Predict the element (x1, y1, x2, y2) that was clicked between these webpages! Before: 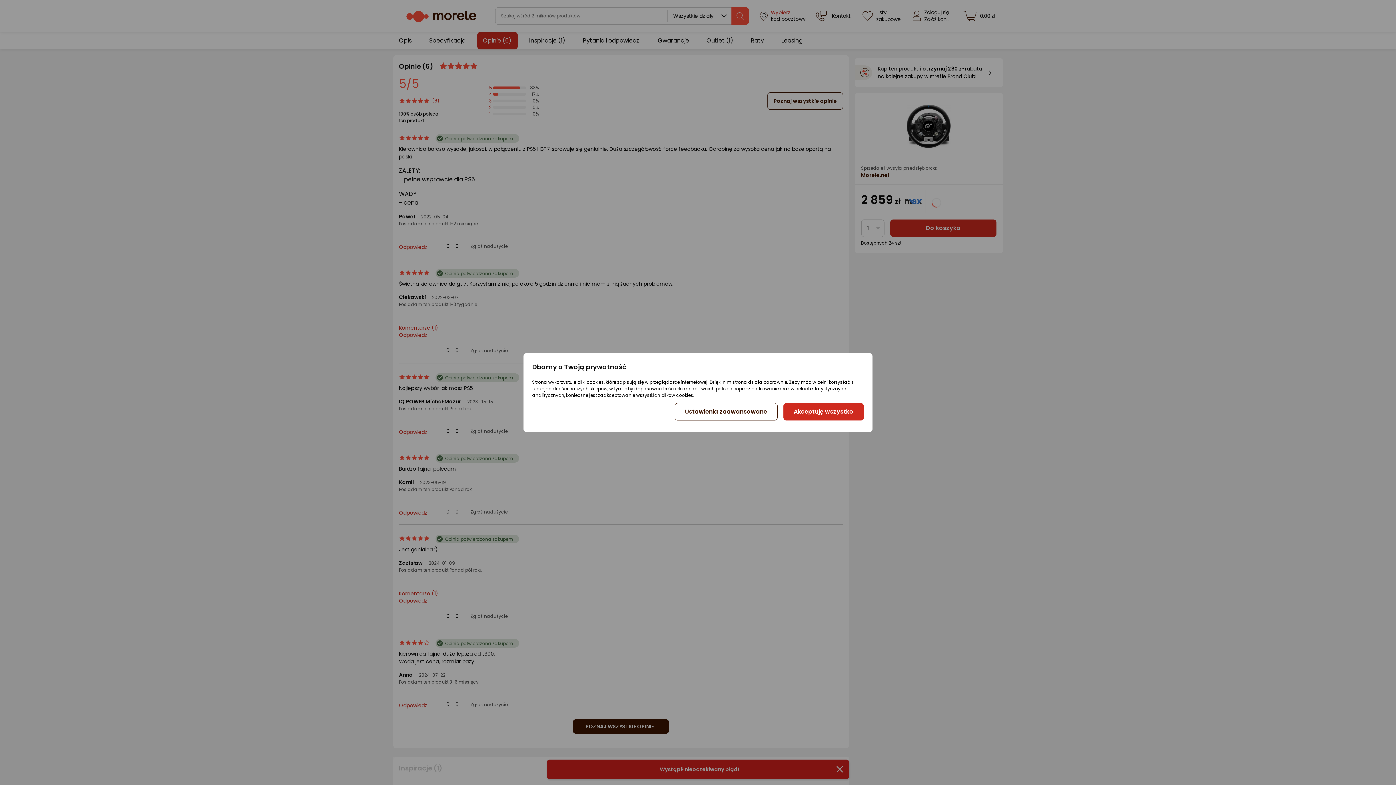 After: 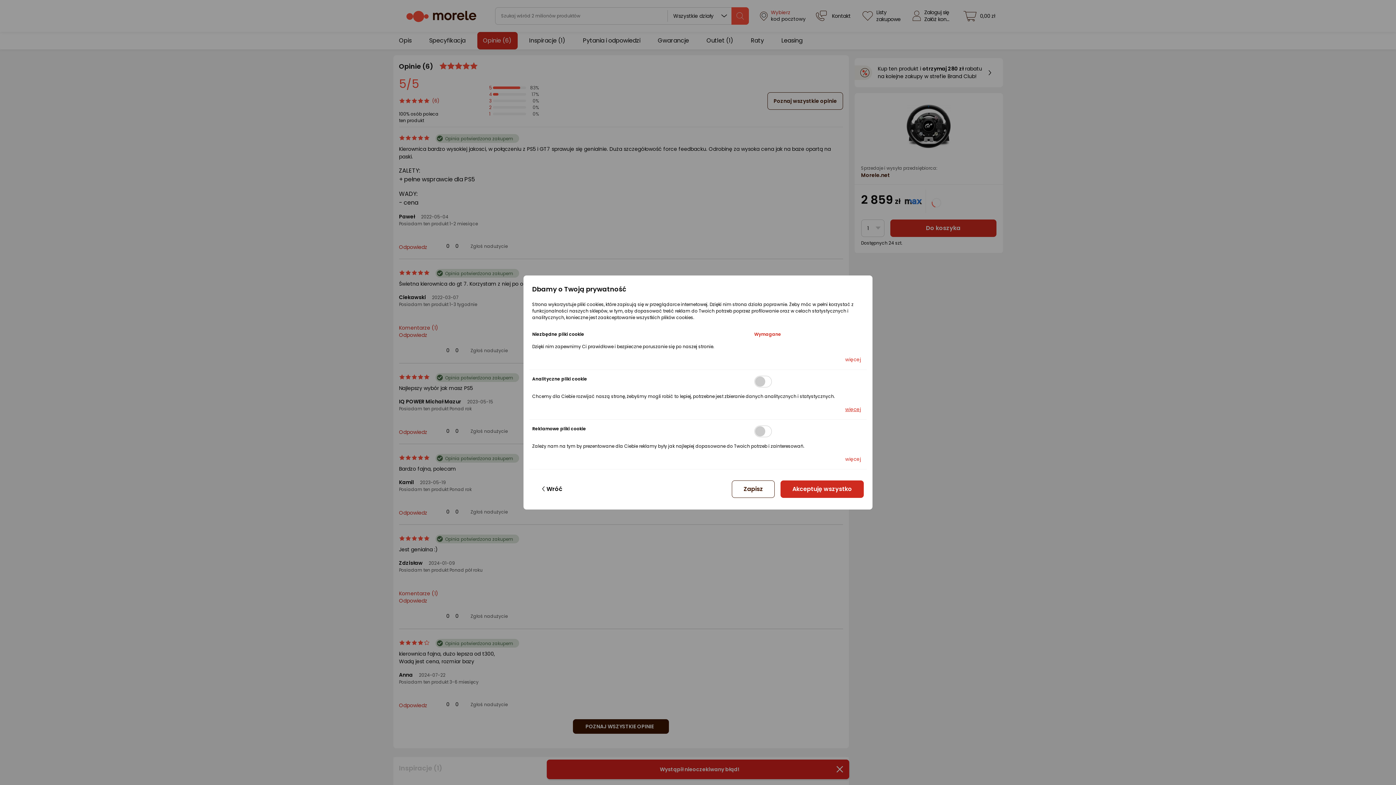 Action: bbox: (674, 403, 777, 420) label: Ustawienia zaawansowane